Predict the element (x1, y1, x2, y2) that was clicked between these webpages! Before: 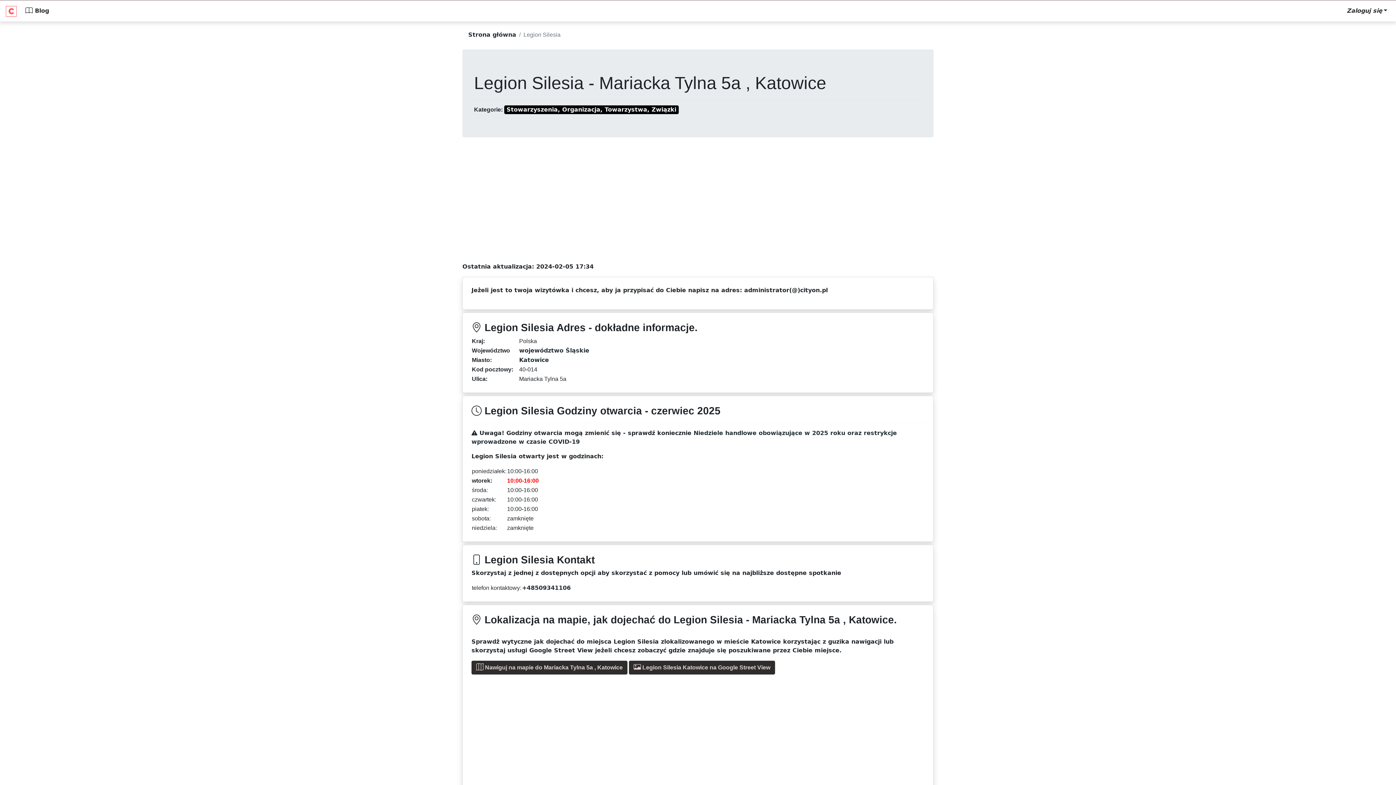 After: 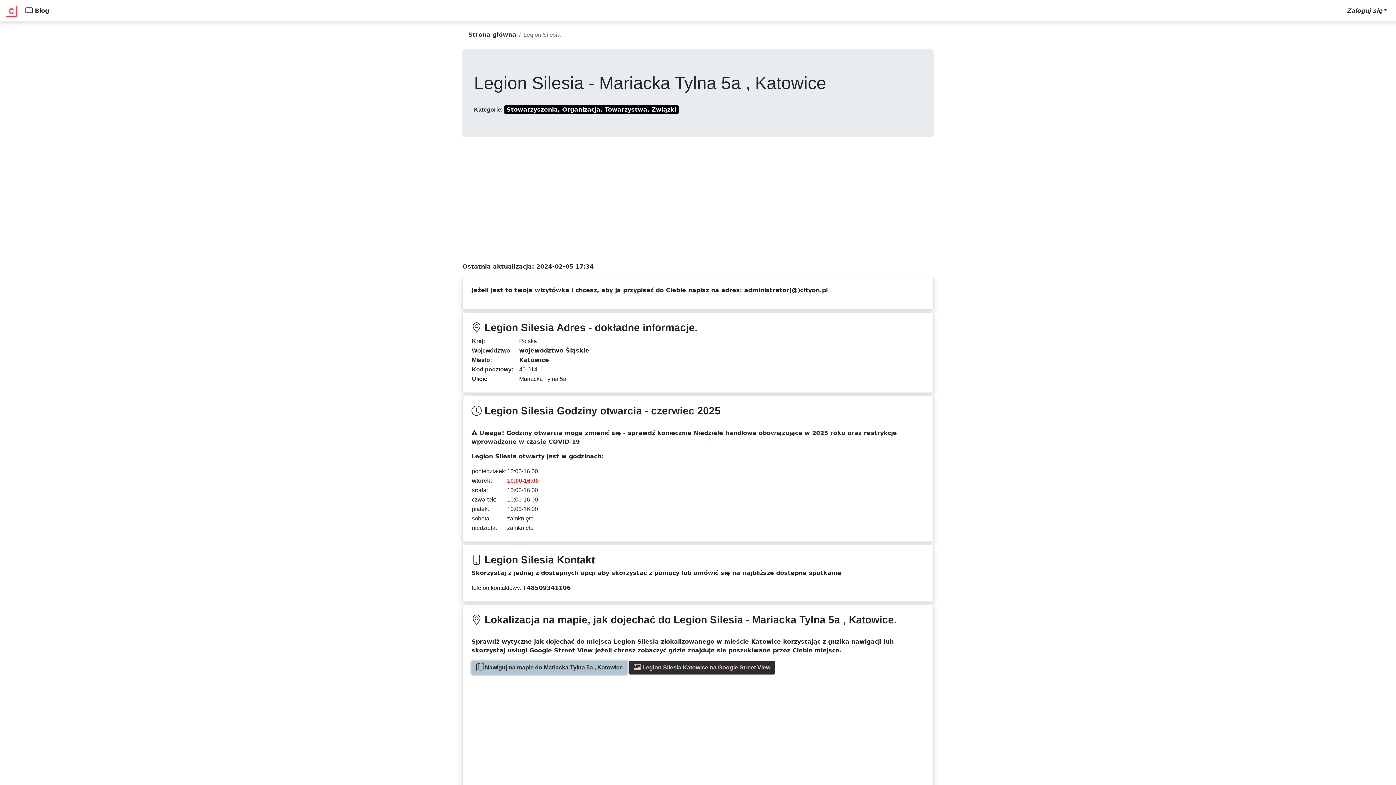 Action: bbox: (471, 661, 627, 674) label:  Nawiguj na mapie do Mariacka Tylna 5a , Katowice